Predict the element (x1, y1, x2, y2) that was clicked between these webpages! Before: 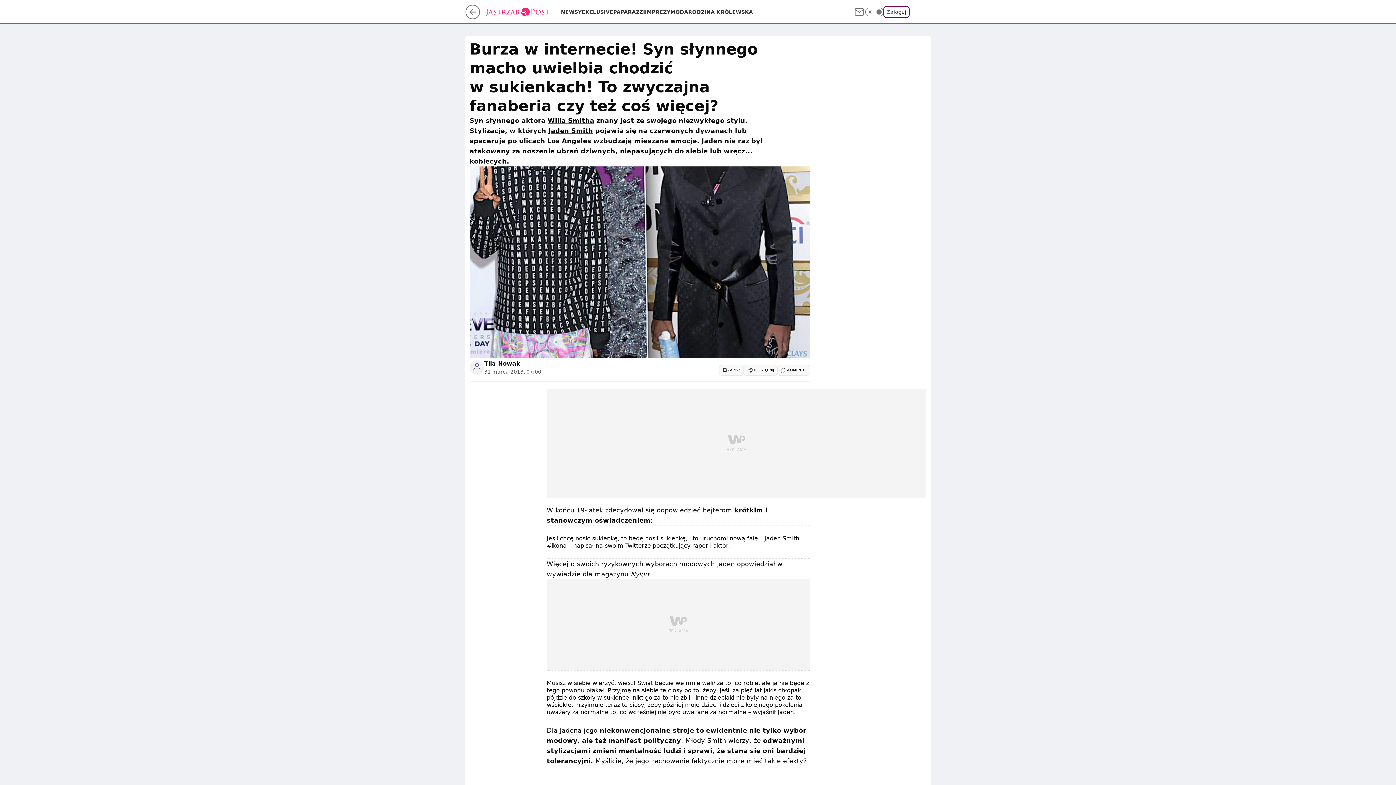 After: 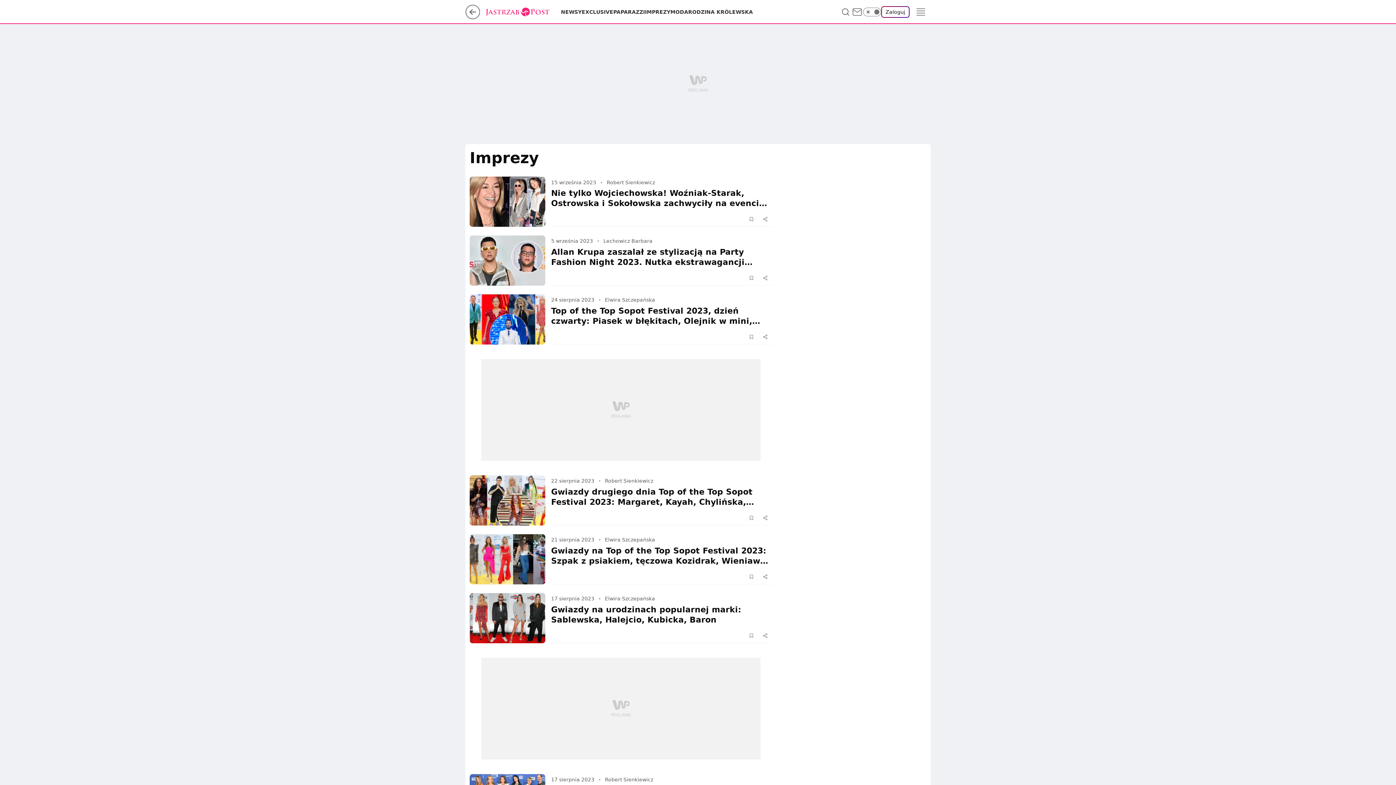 Action: bbox: (645, 8, 670, 15) label: IMPREZY